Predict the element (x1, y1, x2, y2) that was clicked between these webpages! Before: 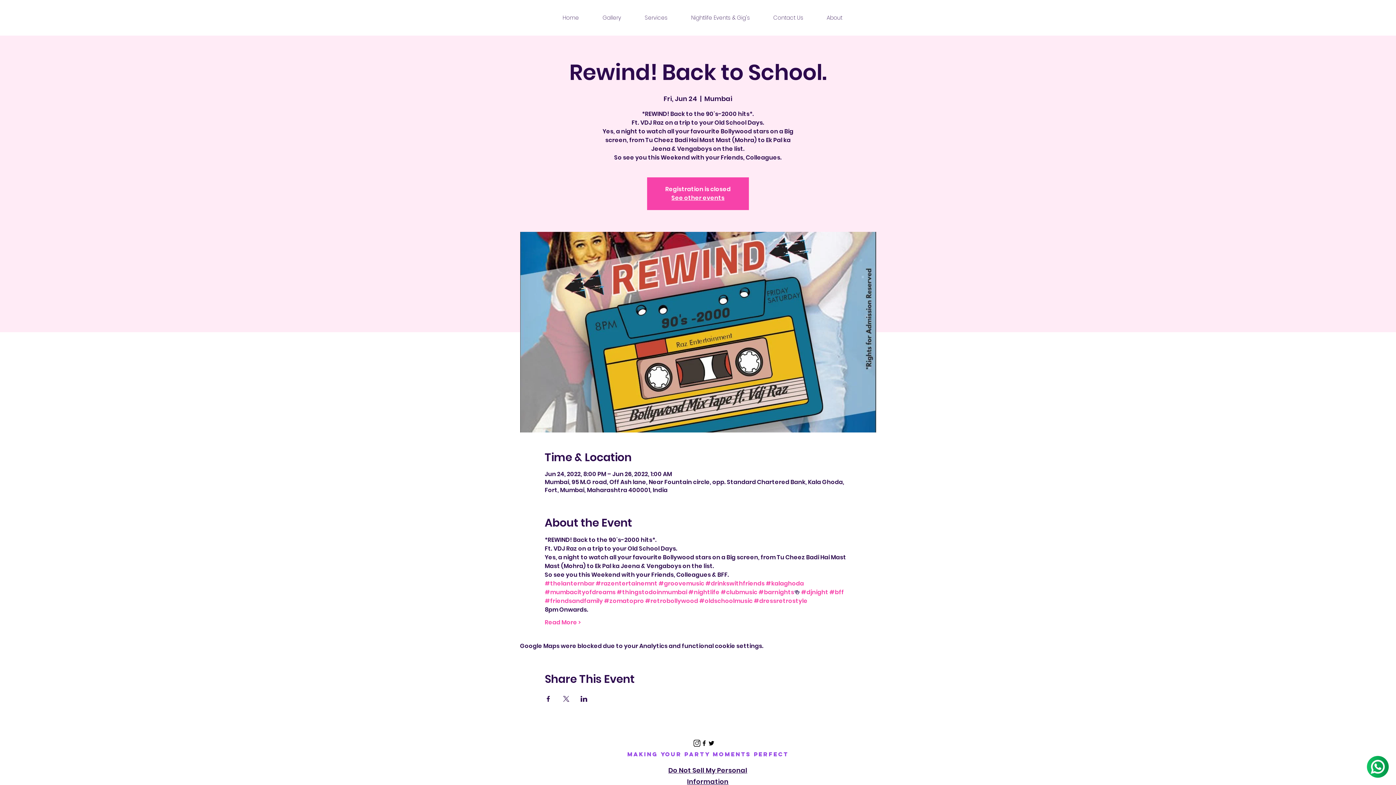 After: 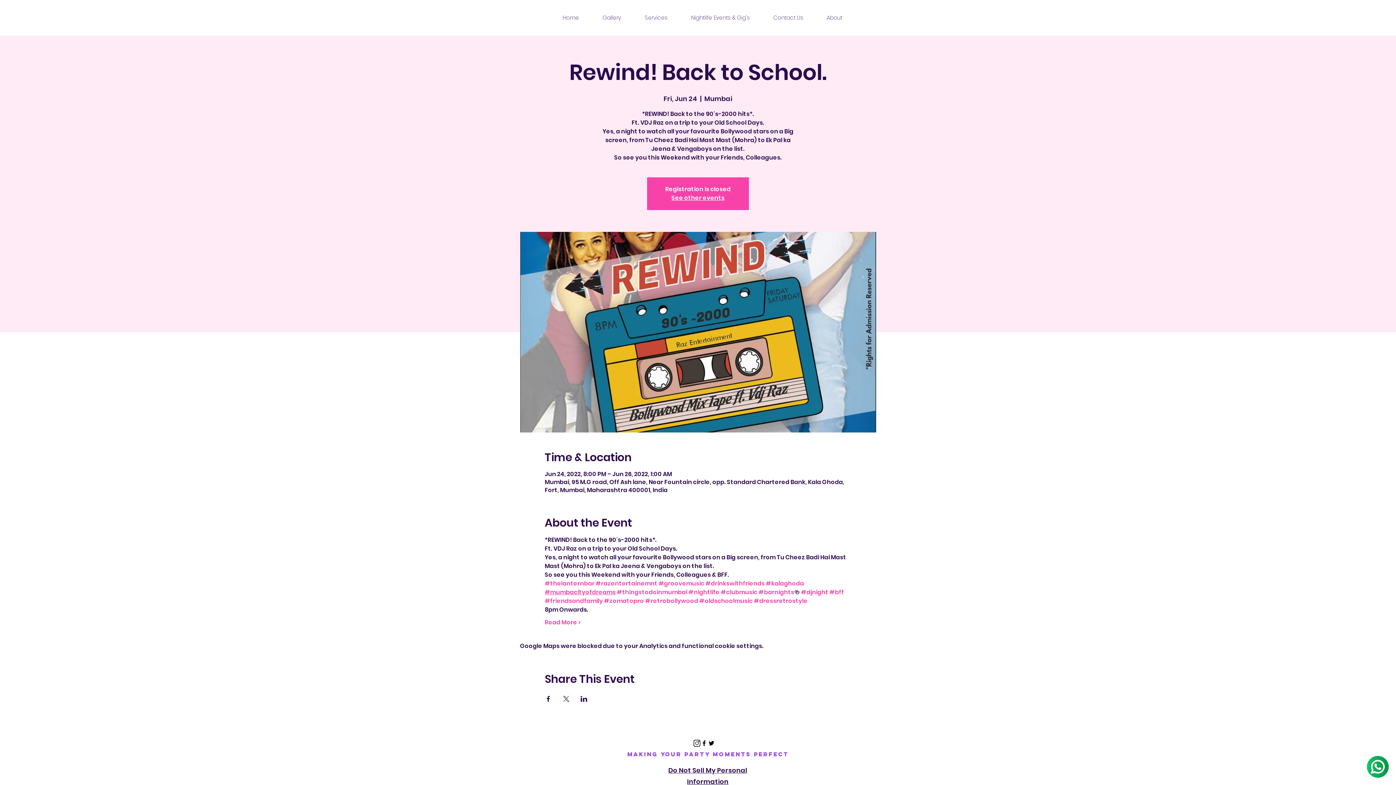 Action: label: #mumbacityofdreams bbox: (544, 588, 615, 596)